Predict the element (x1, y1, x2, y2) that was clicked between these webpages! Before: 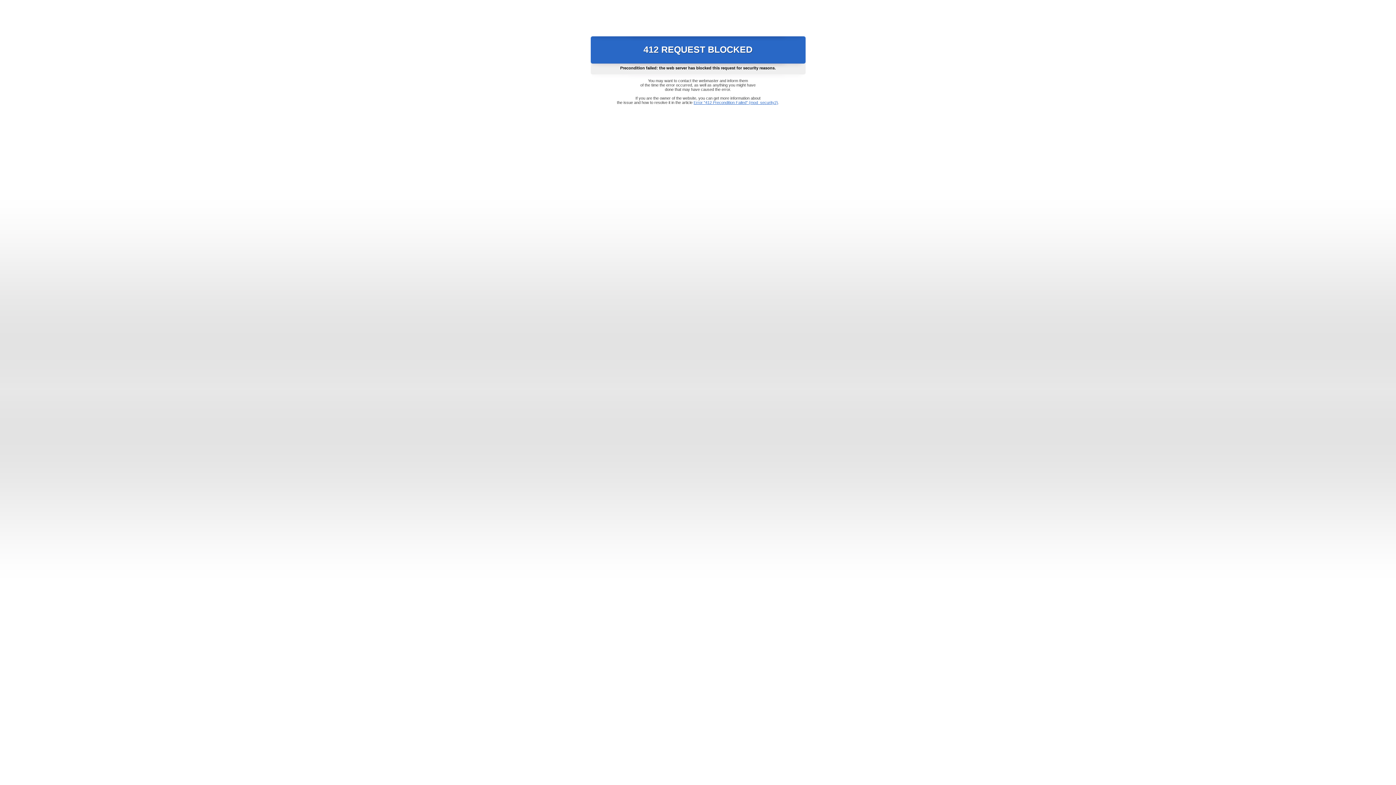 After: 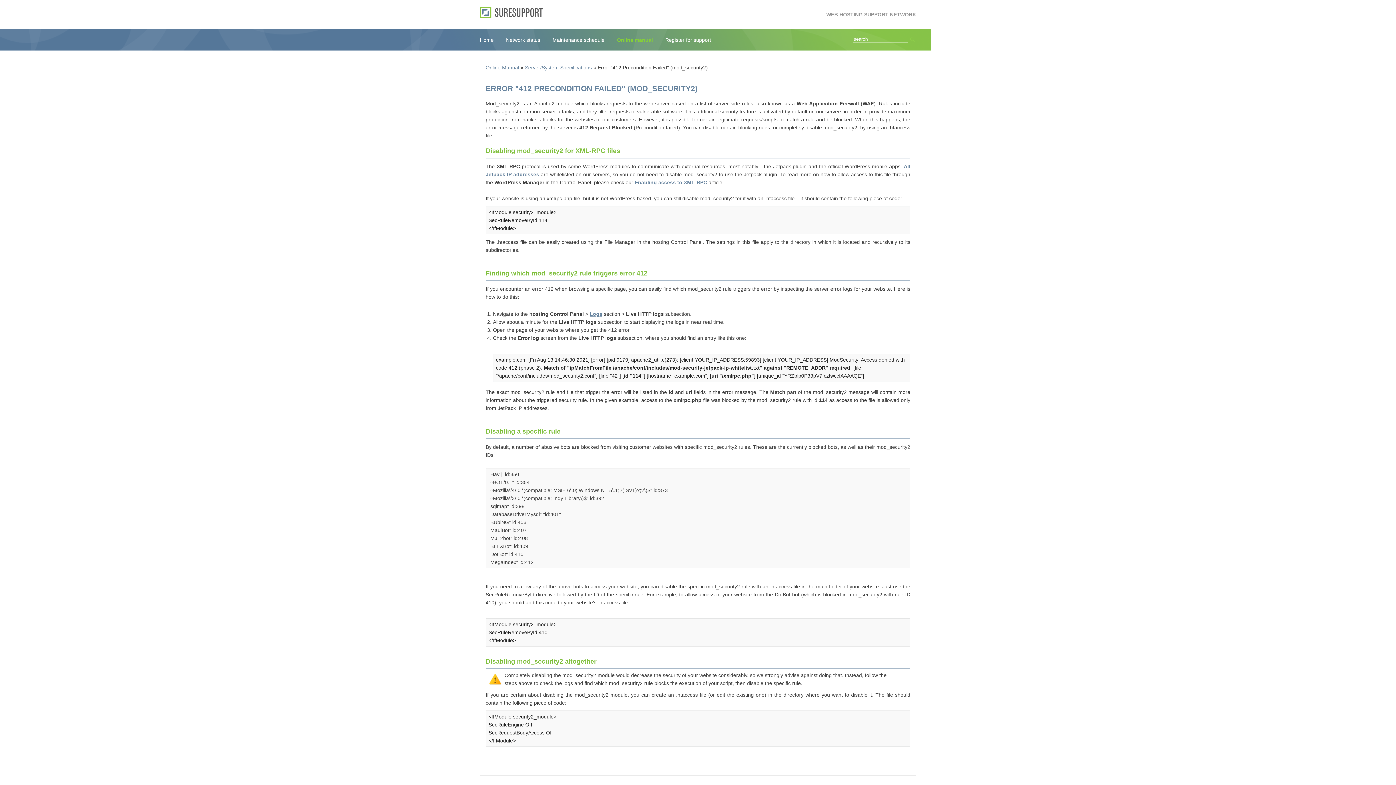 Action: label: Error "412 Precondition Failed" (mod_security2) bbox: (693, 100, 778, 104)